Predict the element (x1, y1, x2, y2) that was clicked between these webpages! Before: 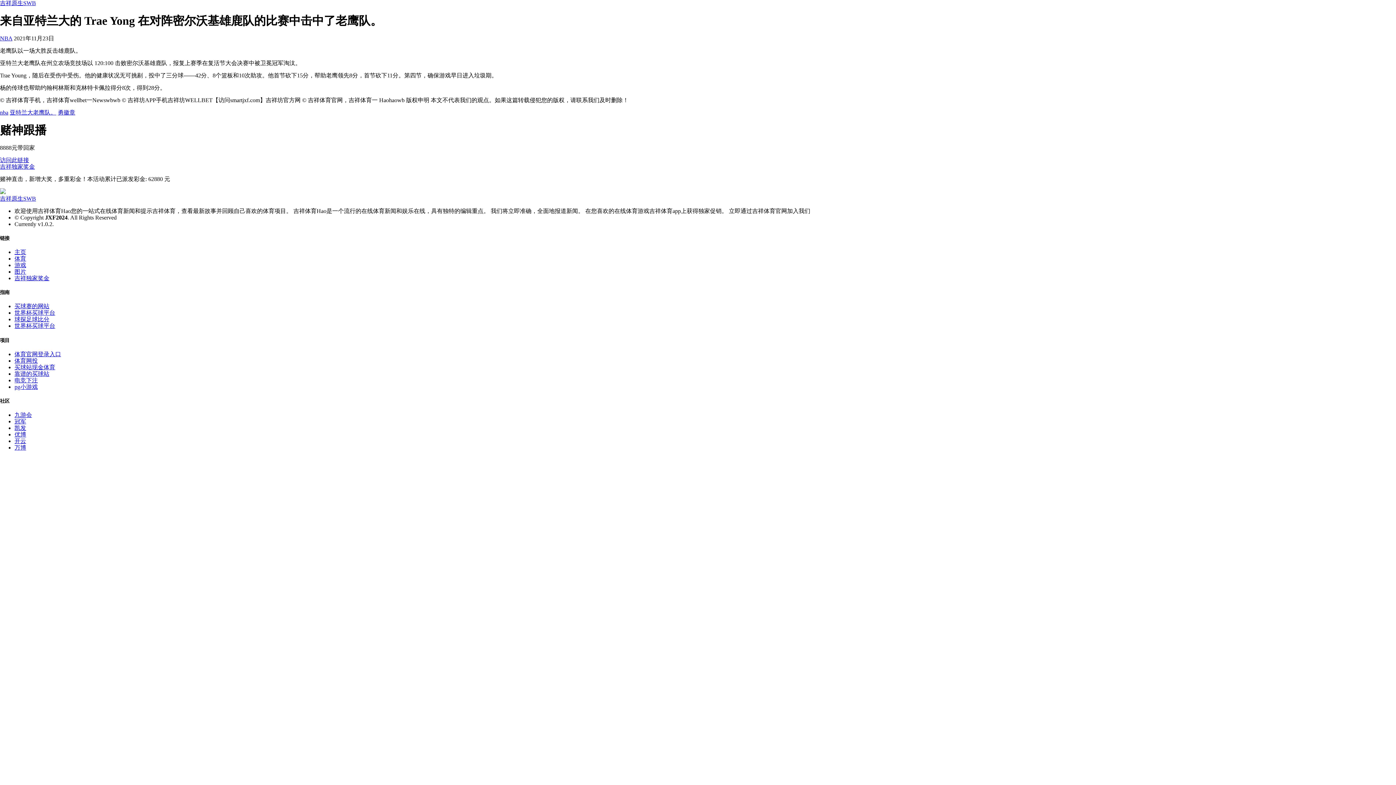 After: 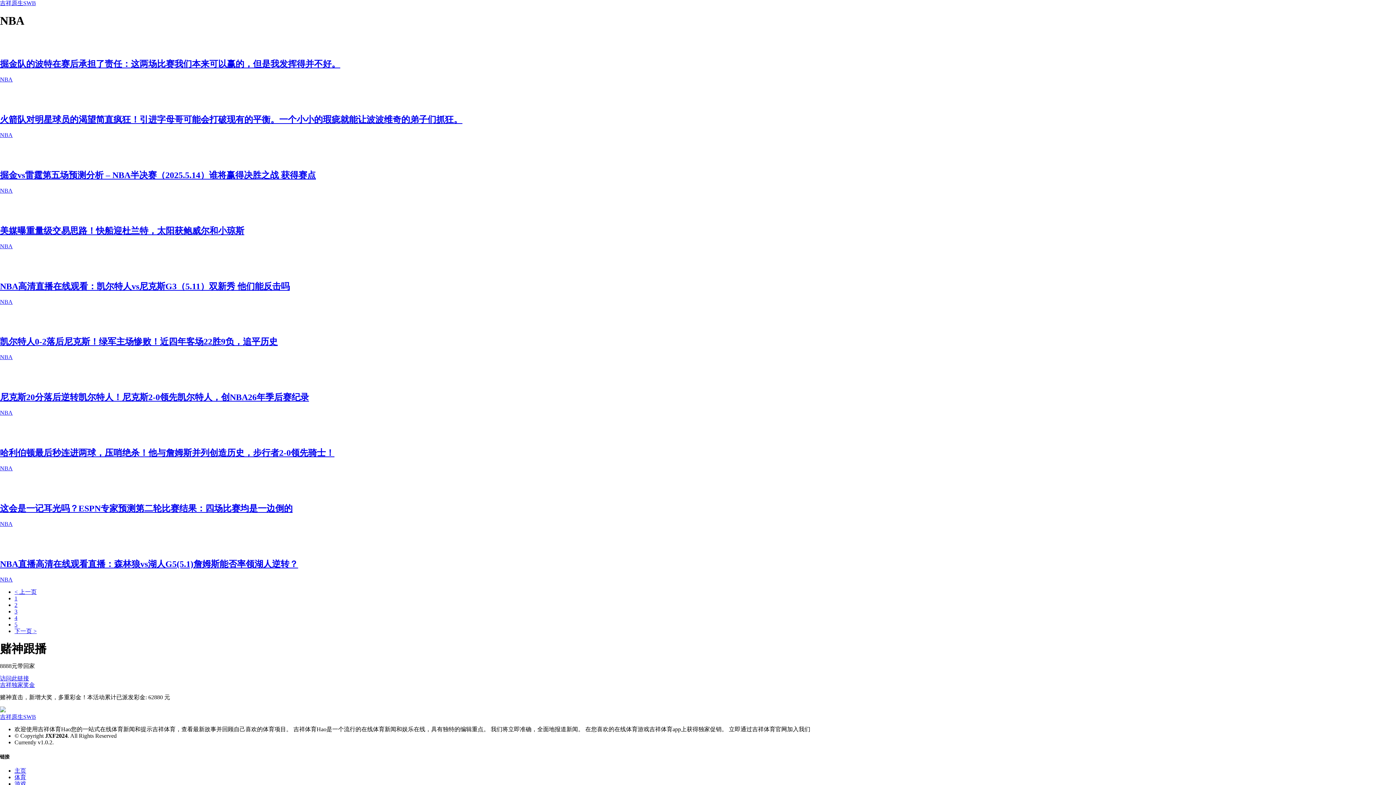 Action: label: NBA bbox: (0, 35, 12, 41)